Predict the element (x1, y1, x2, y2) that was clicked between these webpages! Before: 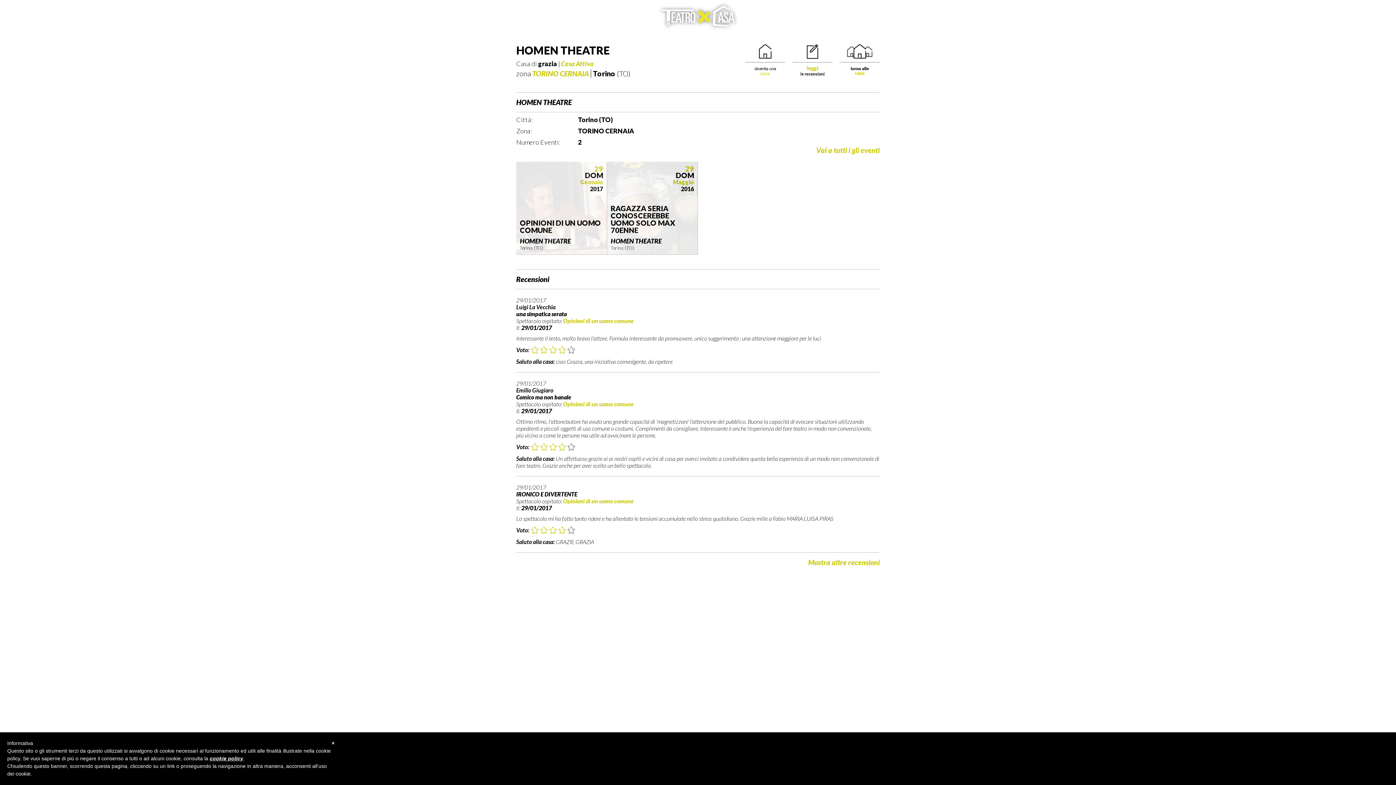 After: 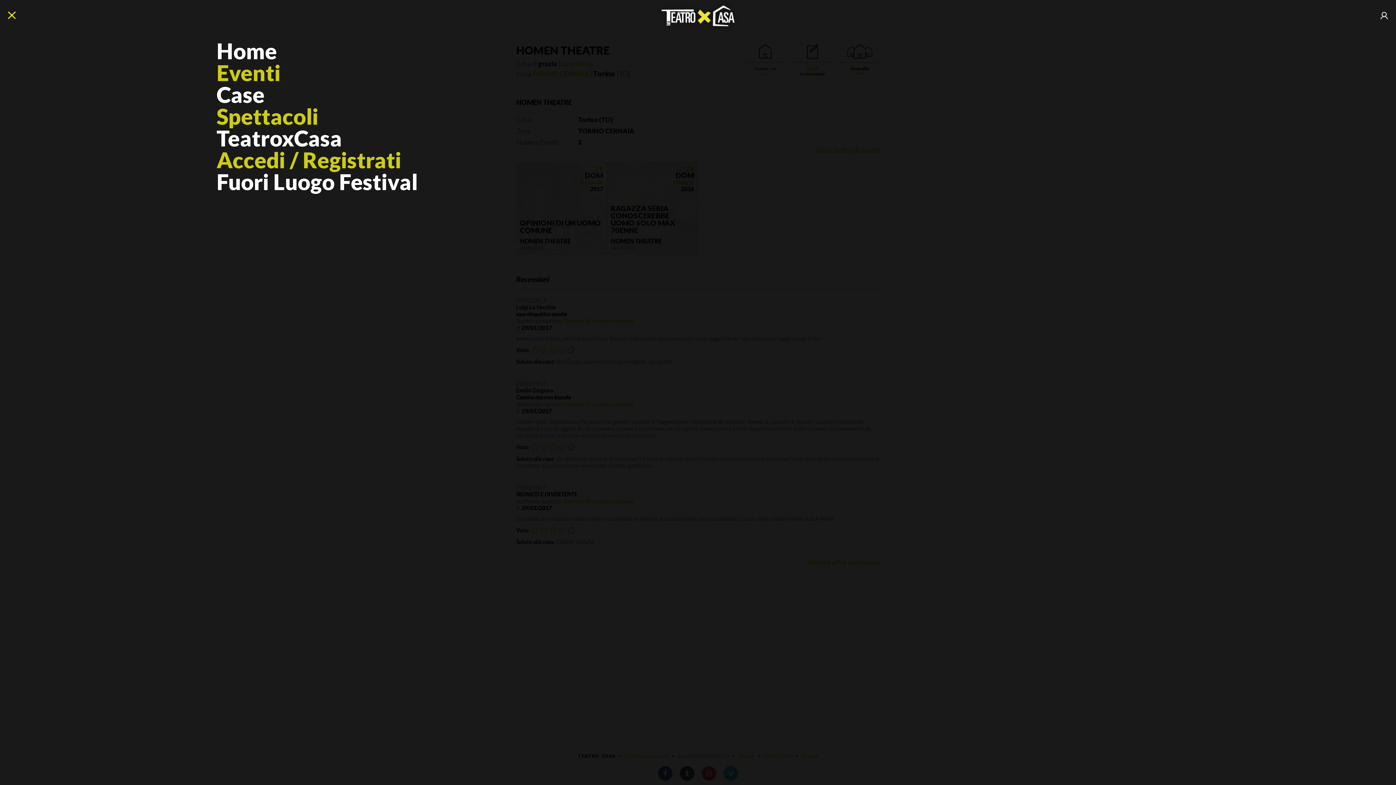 Action: bbox: (3, 7, 20, 23)